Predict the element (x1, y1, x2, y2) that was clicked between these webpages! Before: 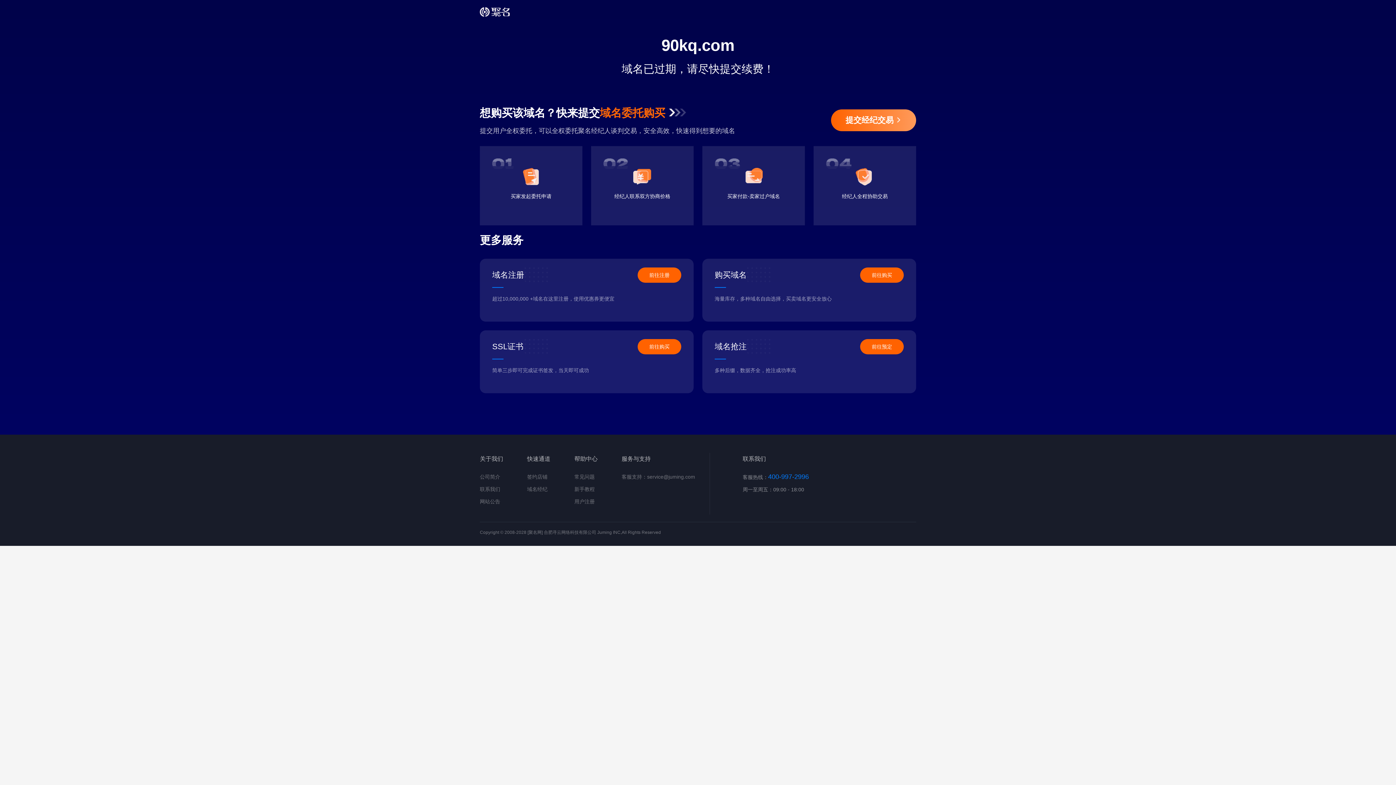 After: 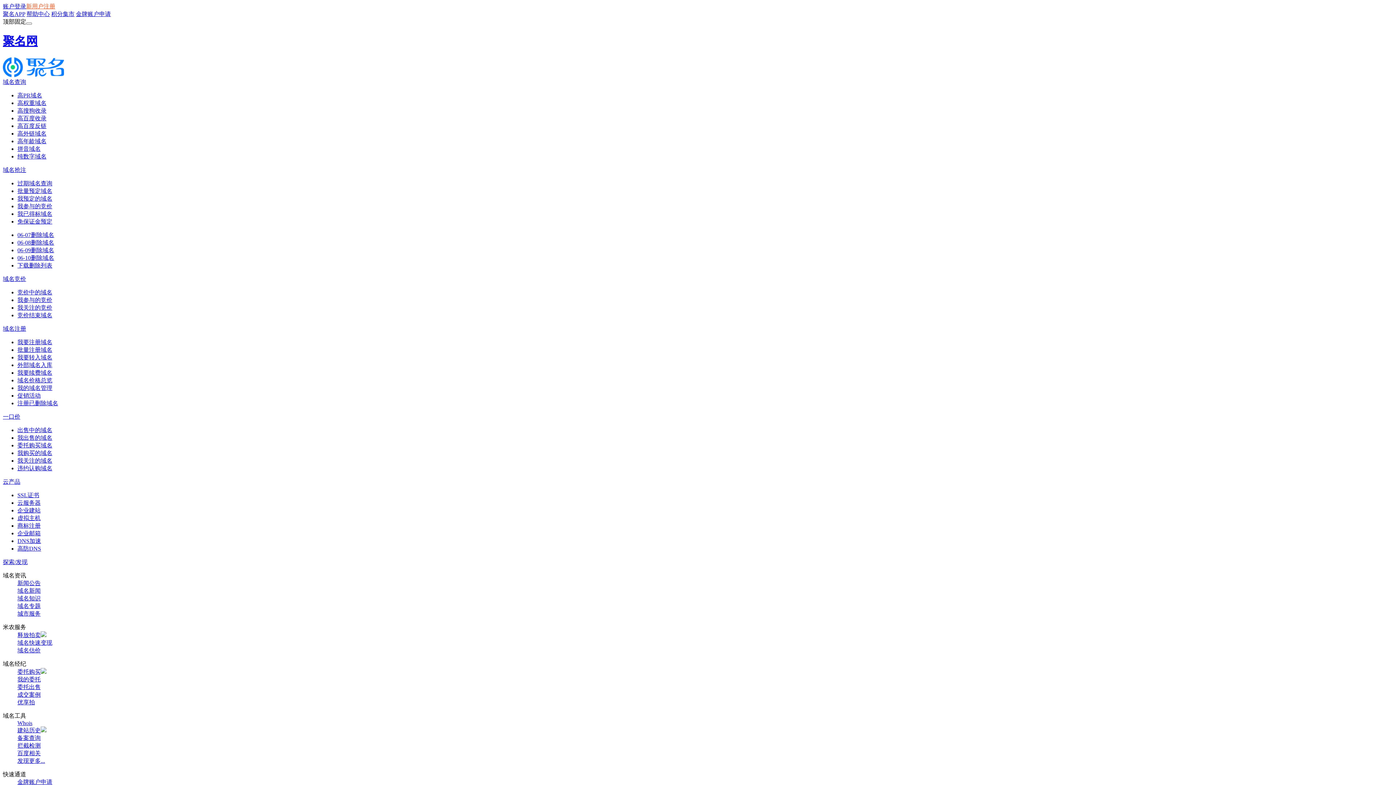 Action: label: 签约店铺 bbox: (527, 474, 547, 480)